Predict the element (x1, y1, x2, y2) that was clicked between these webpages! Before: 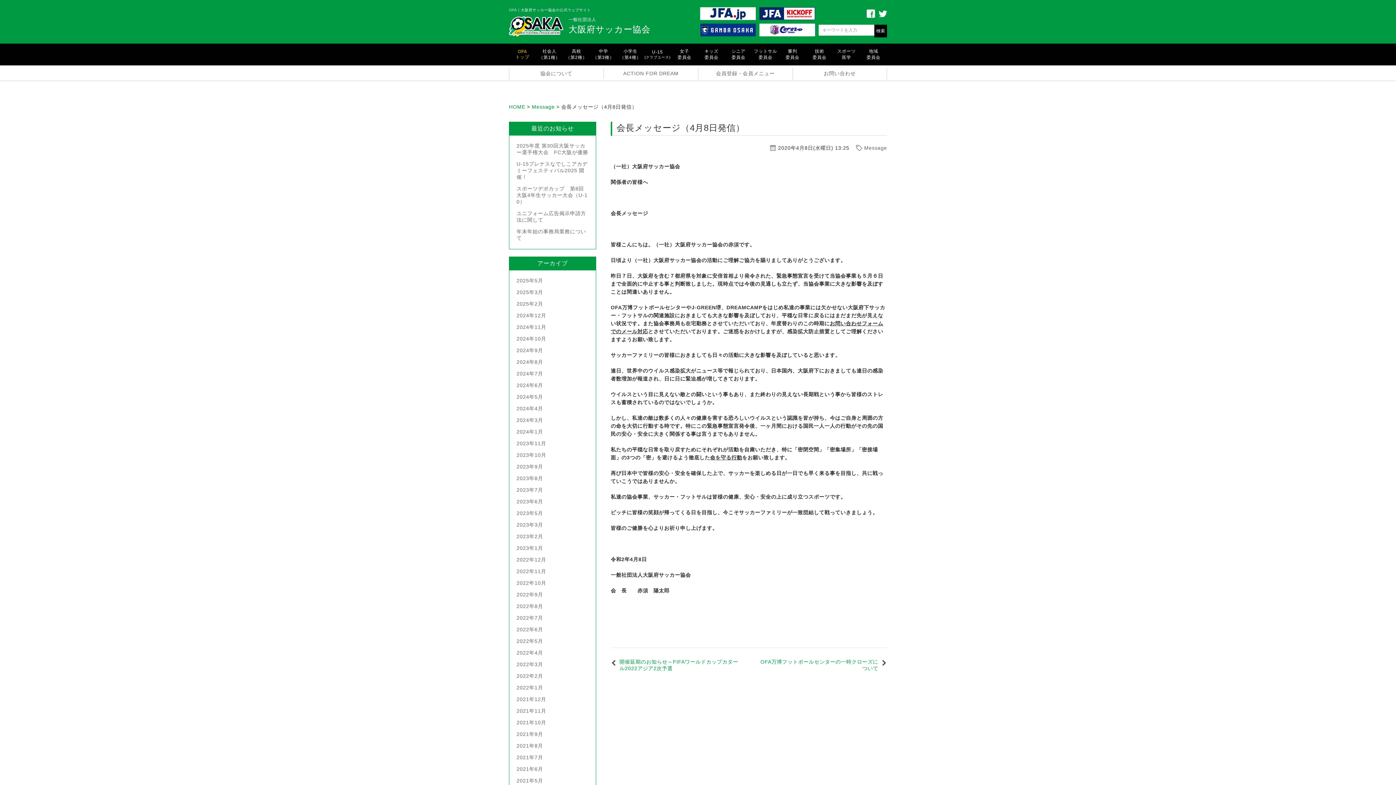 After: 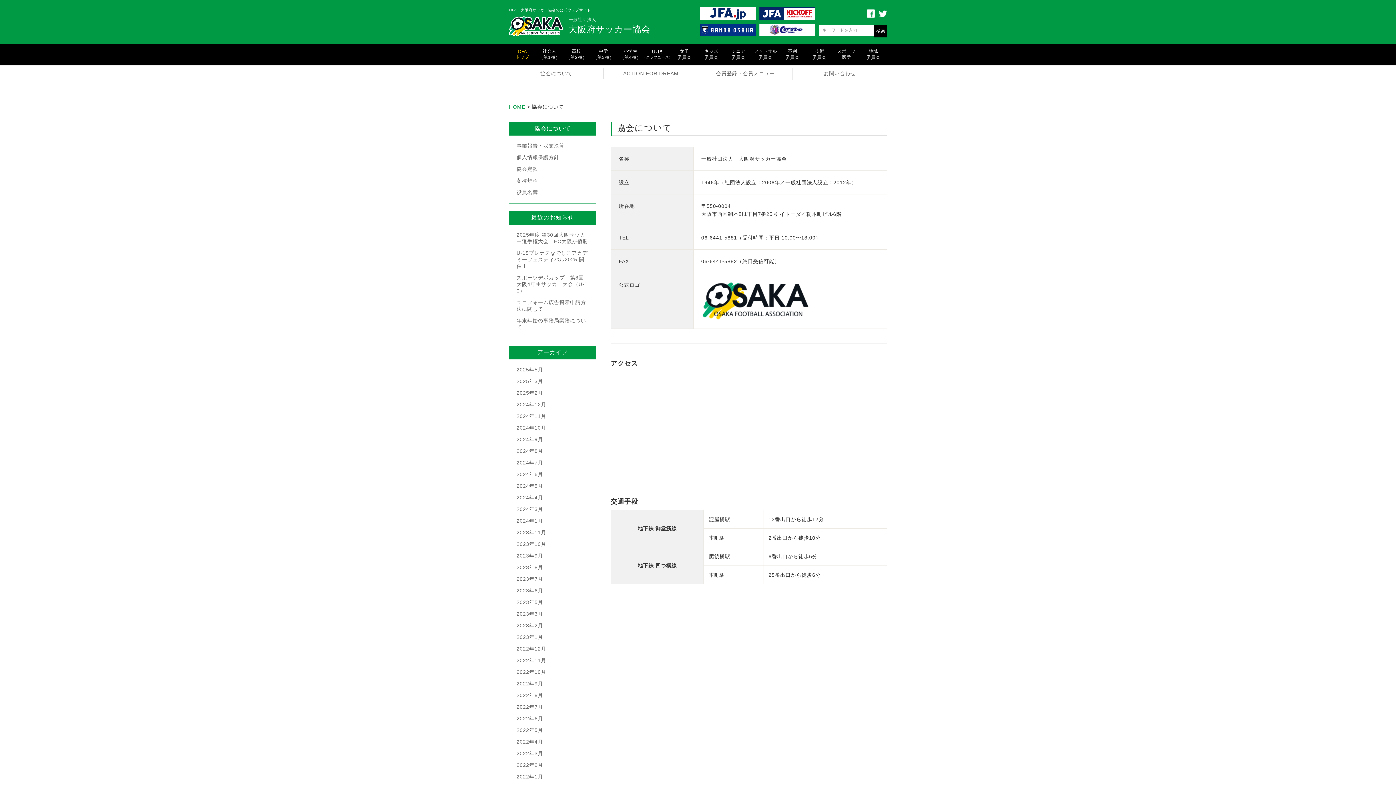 Action: label: 協会について bbox: (509, 68, 603, 79)